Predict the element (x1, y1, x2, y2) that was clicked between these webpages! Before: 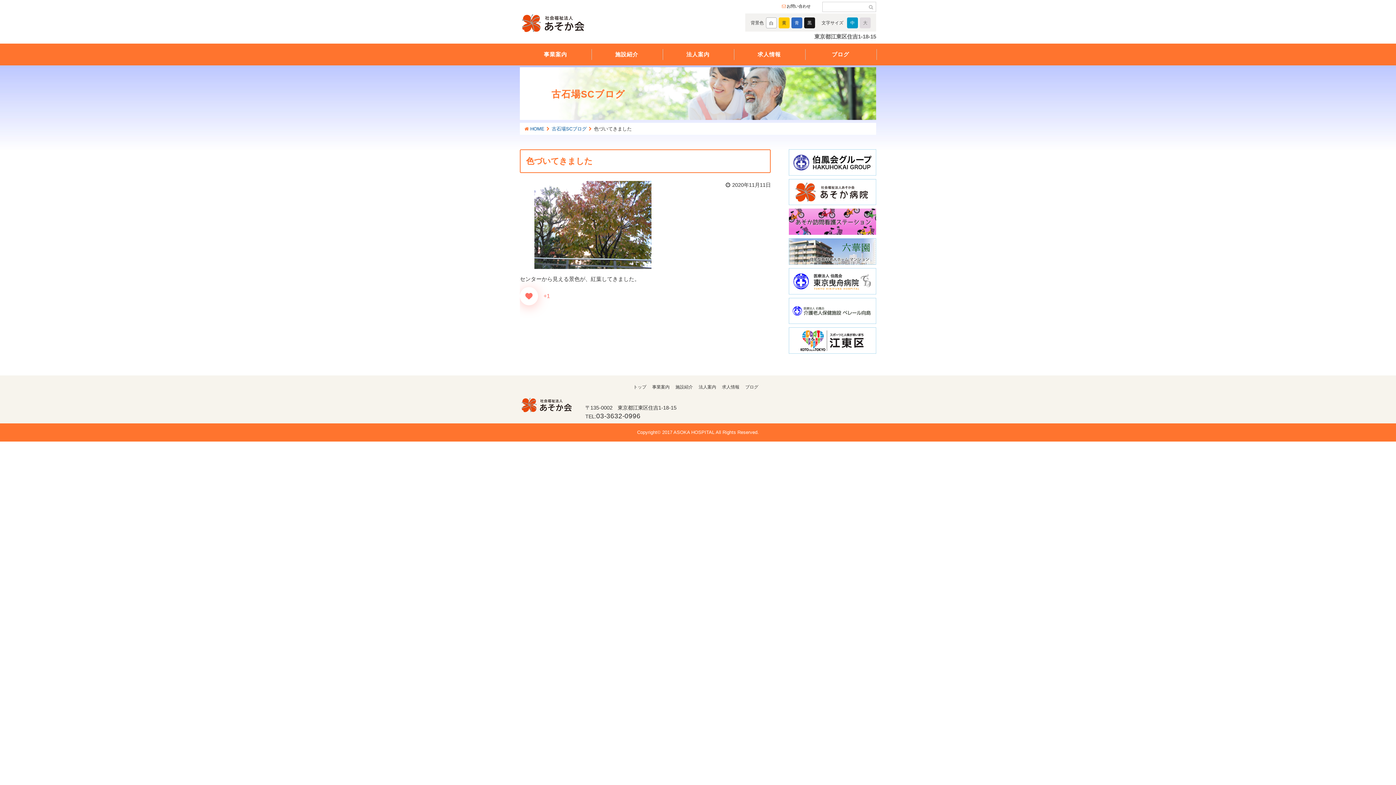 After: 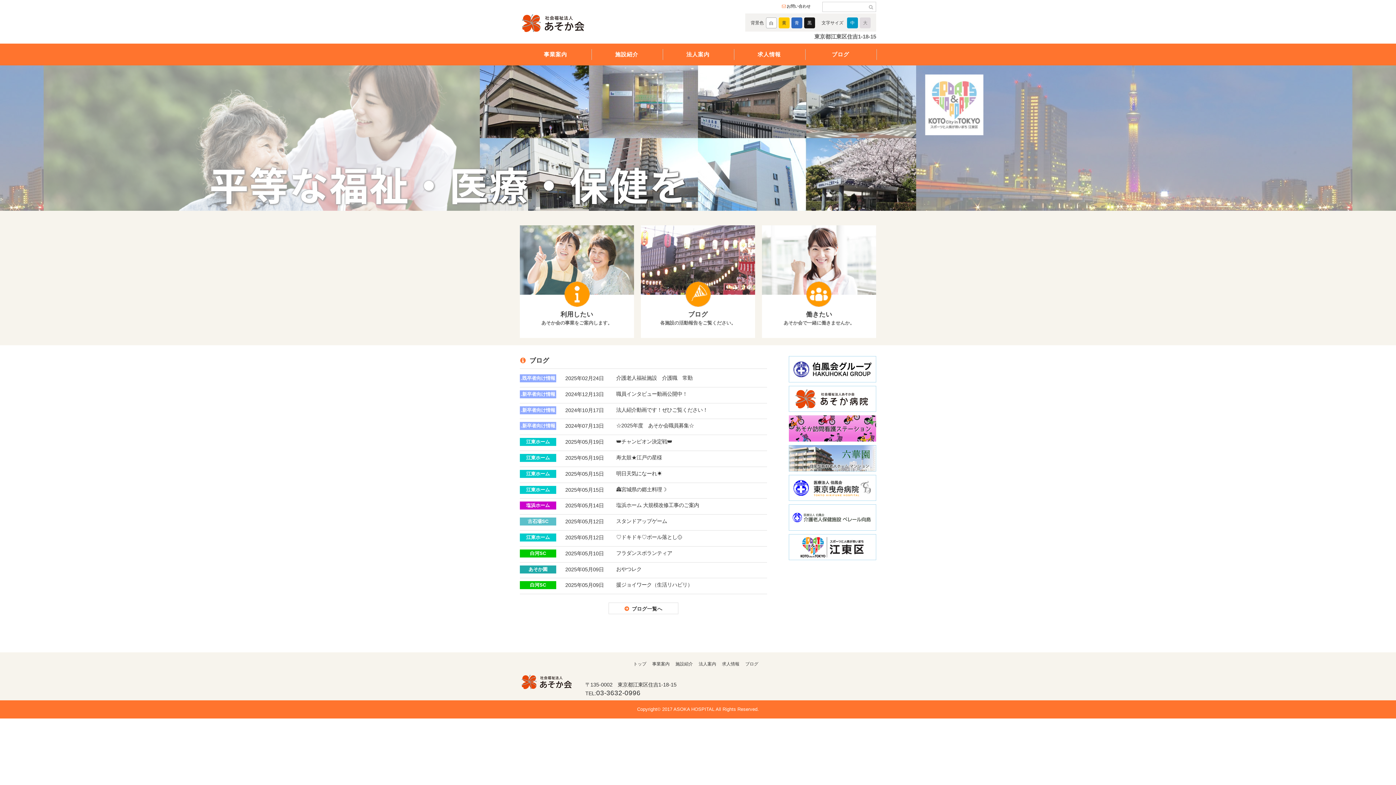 Action: label: 社会福祉法人あそか会 あそか病院 bbox: (520, 9, 614, 38)